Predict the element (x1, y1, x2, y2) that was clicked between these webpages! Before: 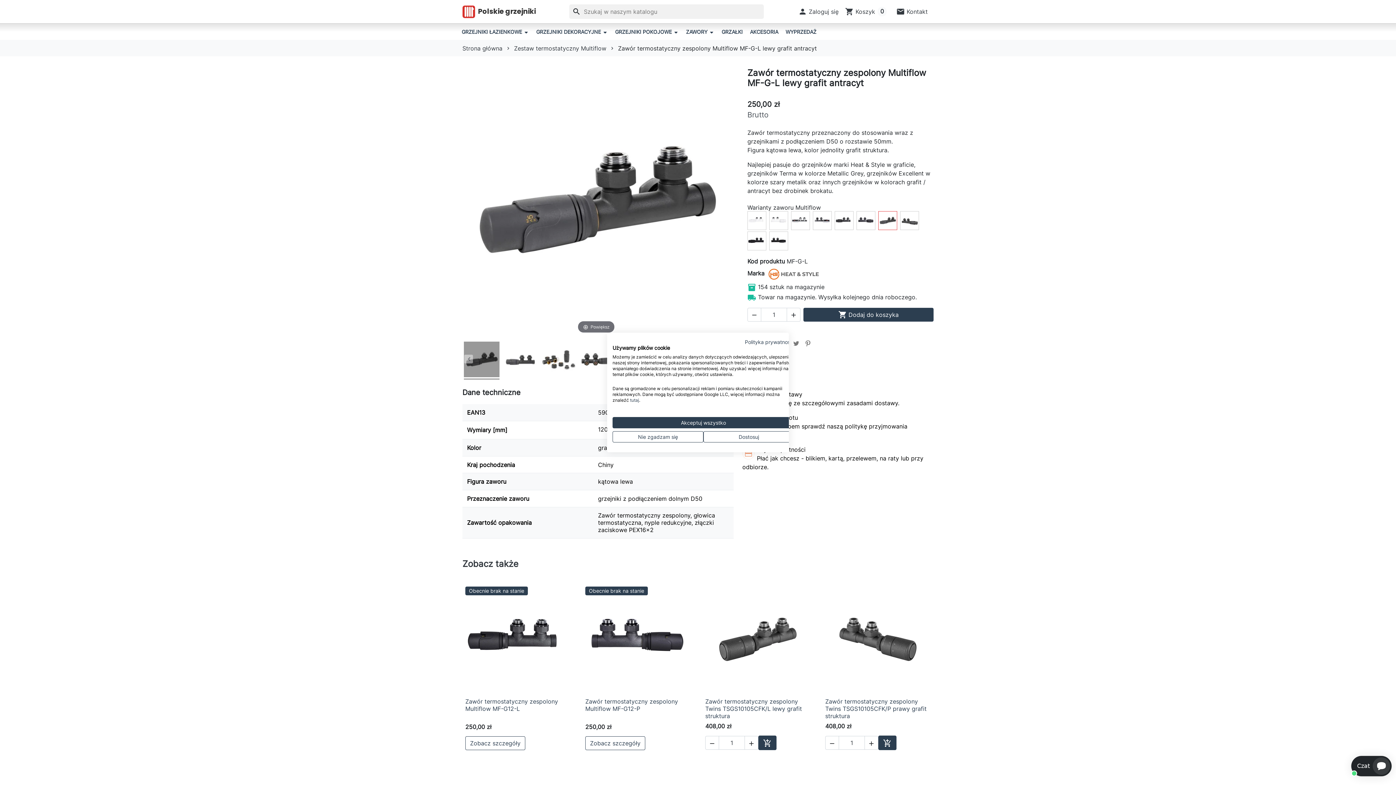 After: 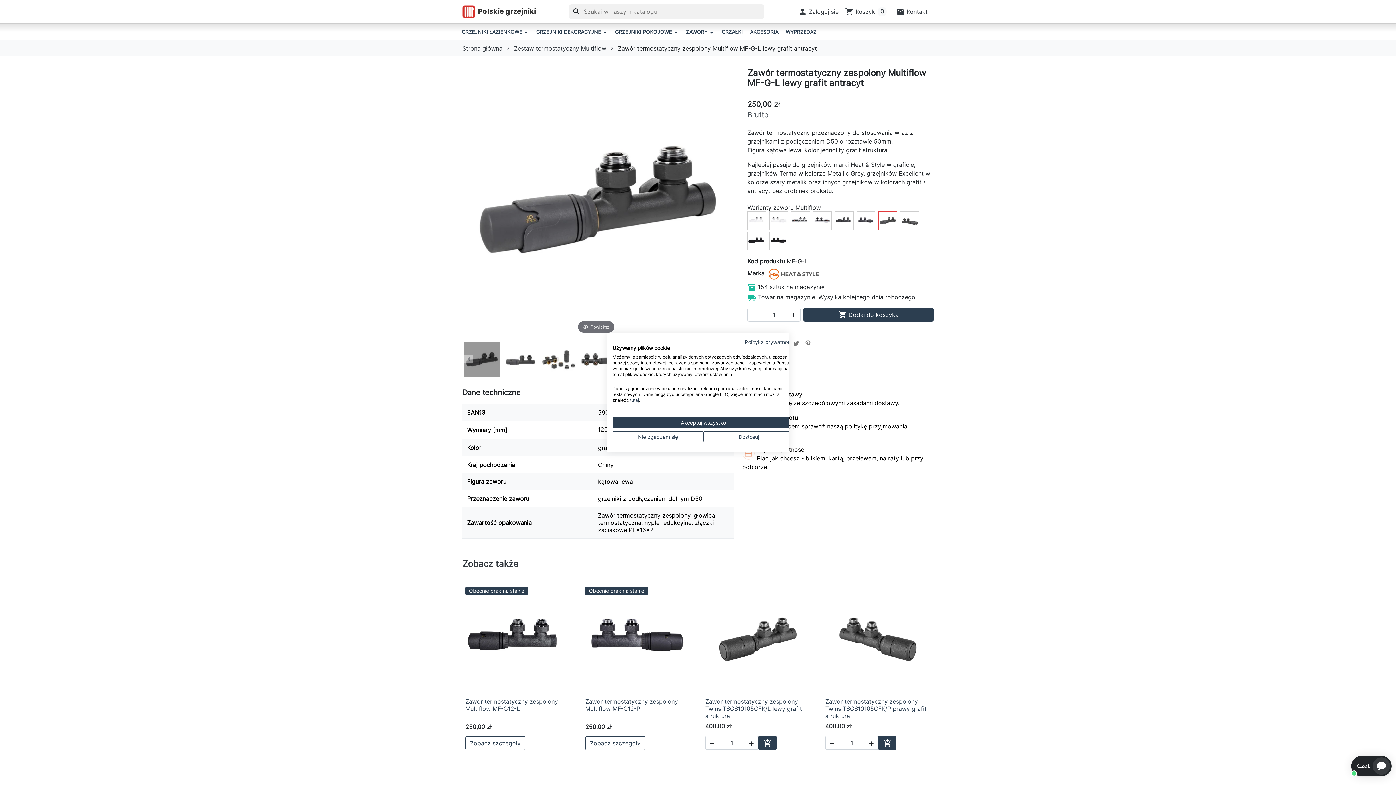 Action: label: tutaj bbox: (630, 397, 639, 403)